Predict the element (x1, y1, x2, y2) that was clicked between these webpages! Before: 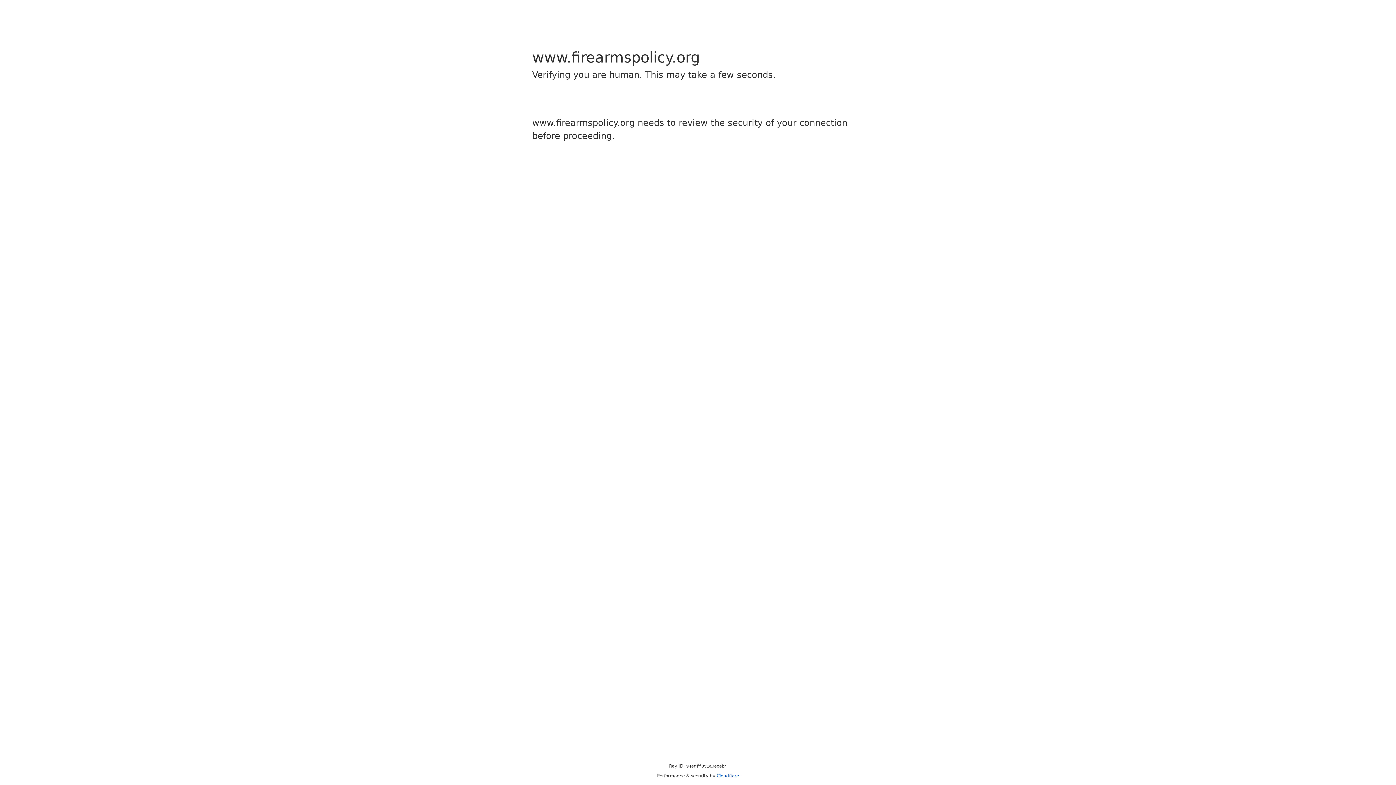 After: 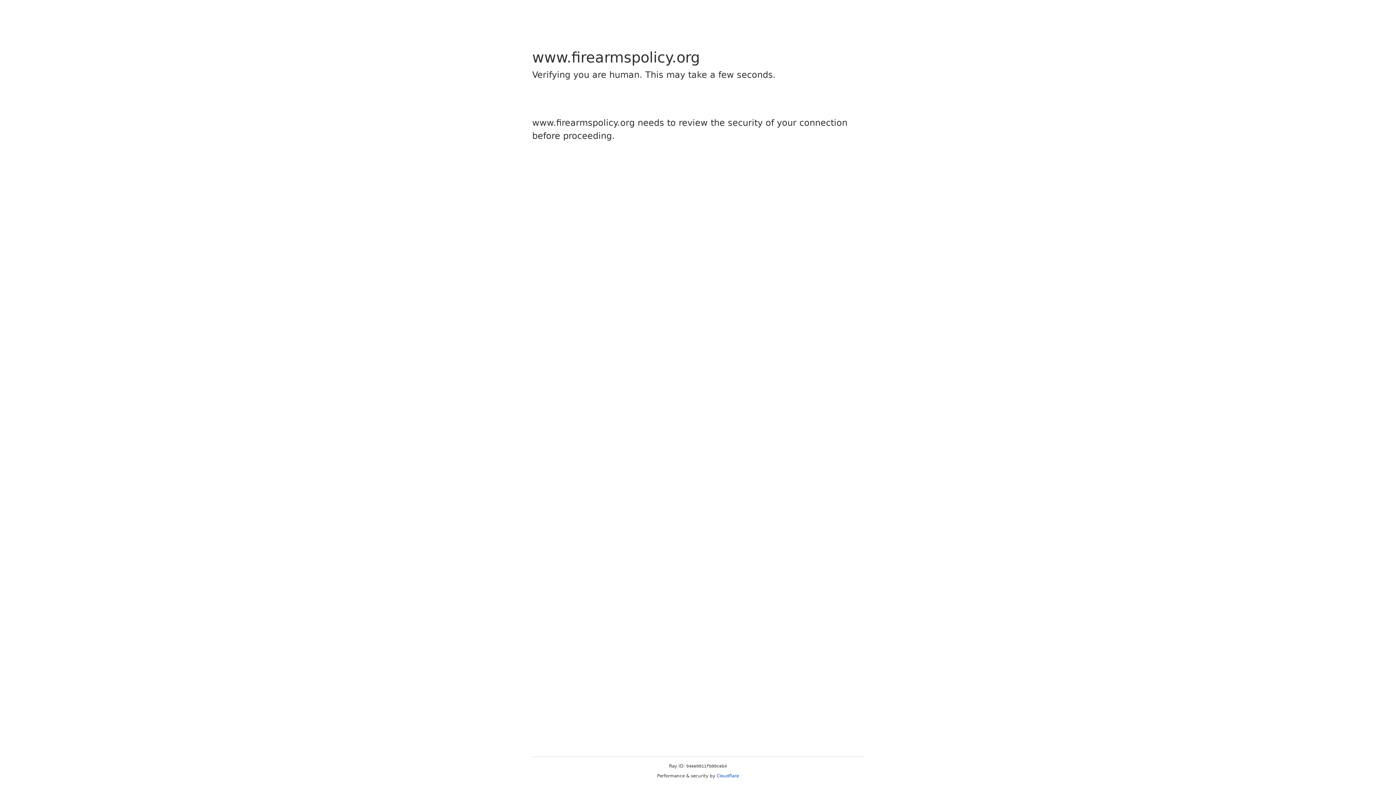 Action: label: Cloudflare bbox: (716, 773, 739, 778)